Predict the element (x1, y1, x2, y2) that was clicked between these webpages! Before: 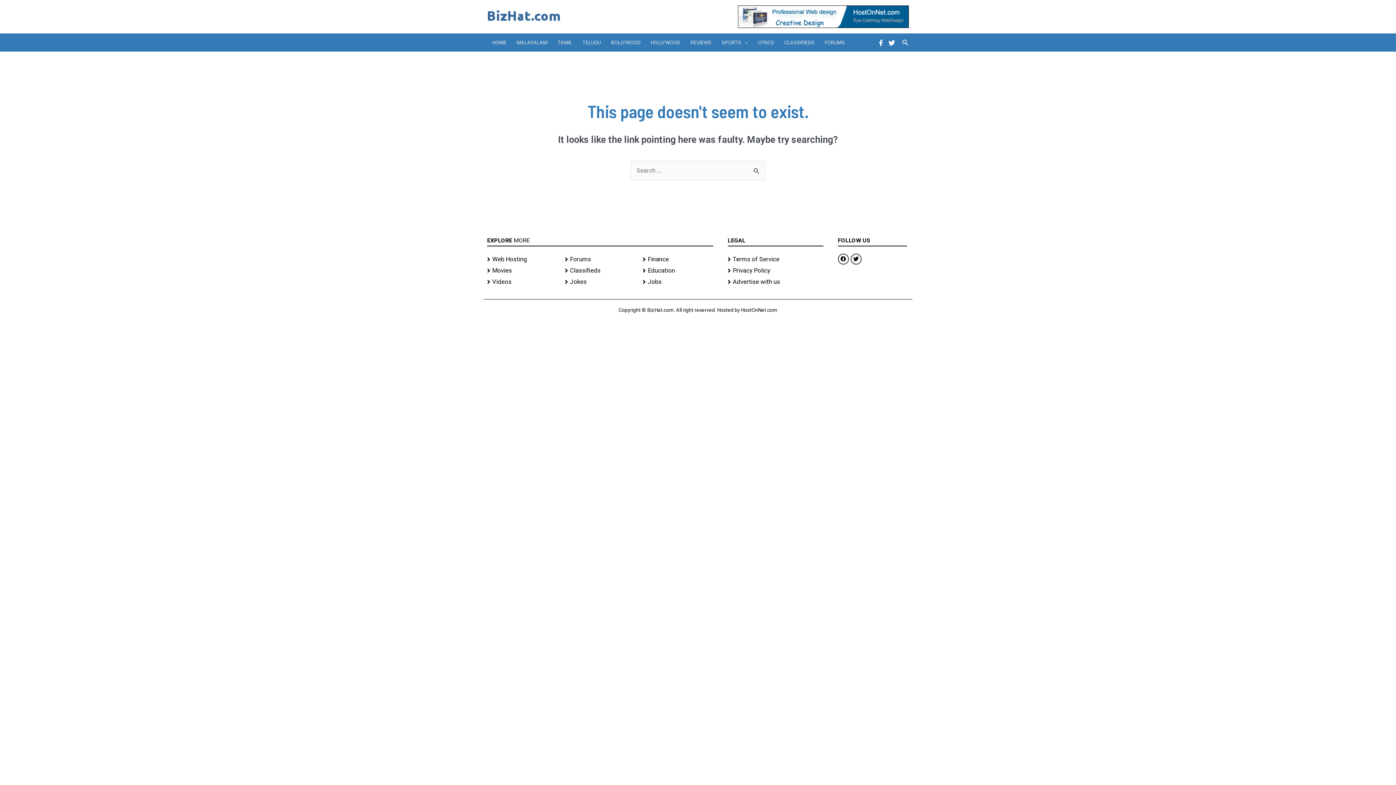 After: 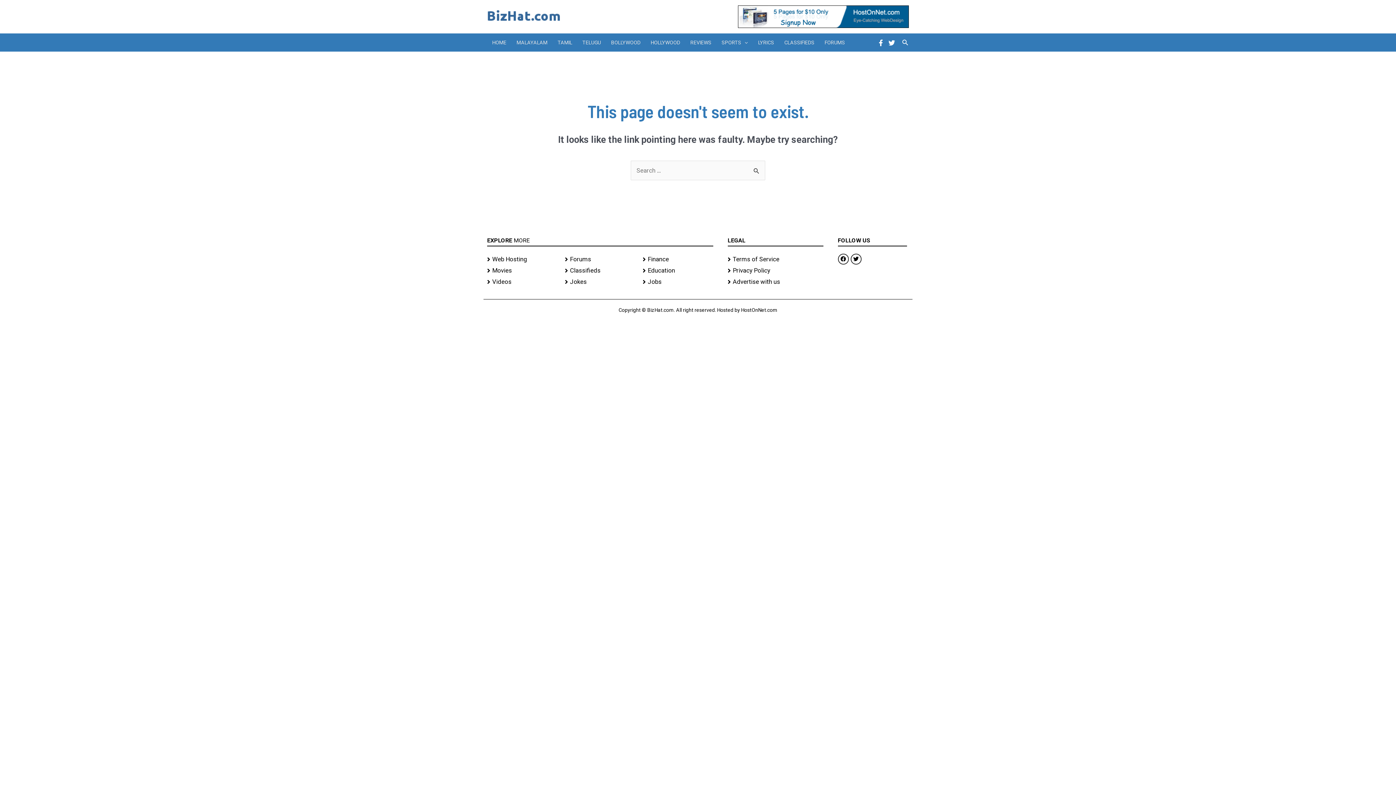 Action: bbox: (642, 264, 713, 276) label: Education